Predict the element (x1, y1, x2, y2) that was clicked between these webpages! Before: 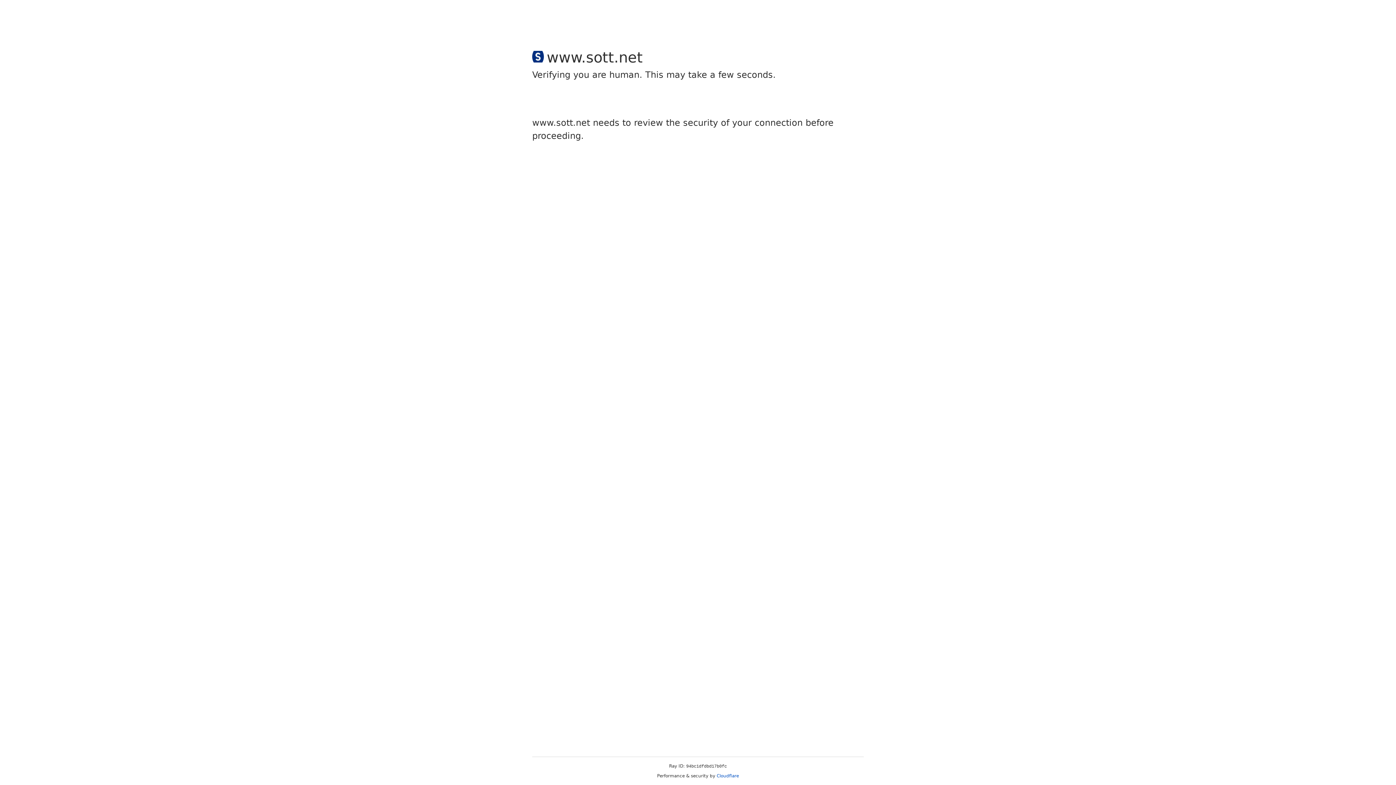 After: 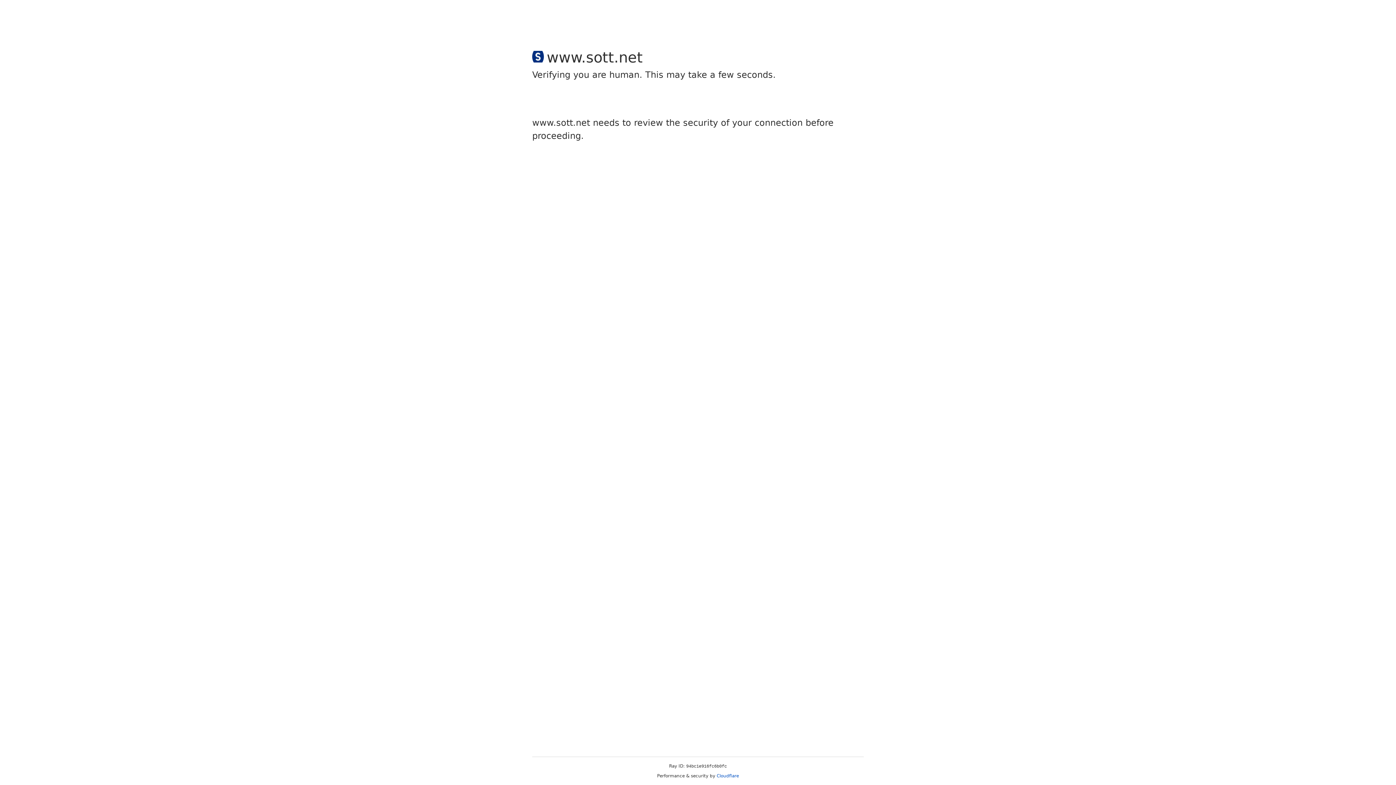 Action: bbox: (716, 773, 739, 778) label: Cloudflare